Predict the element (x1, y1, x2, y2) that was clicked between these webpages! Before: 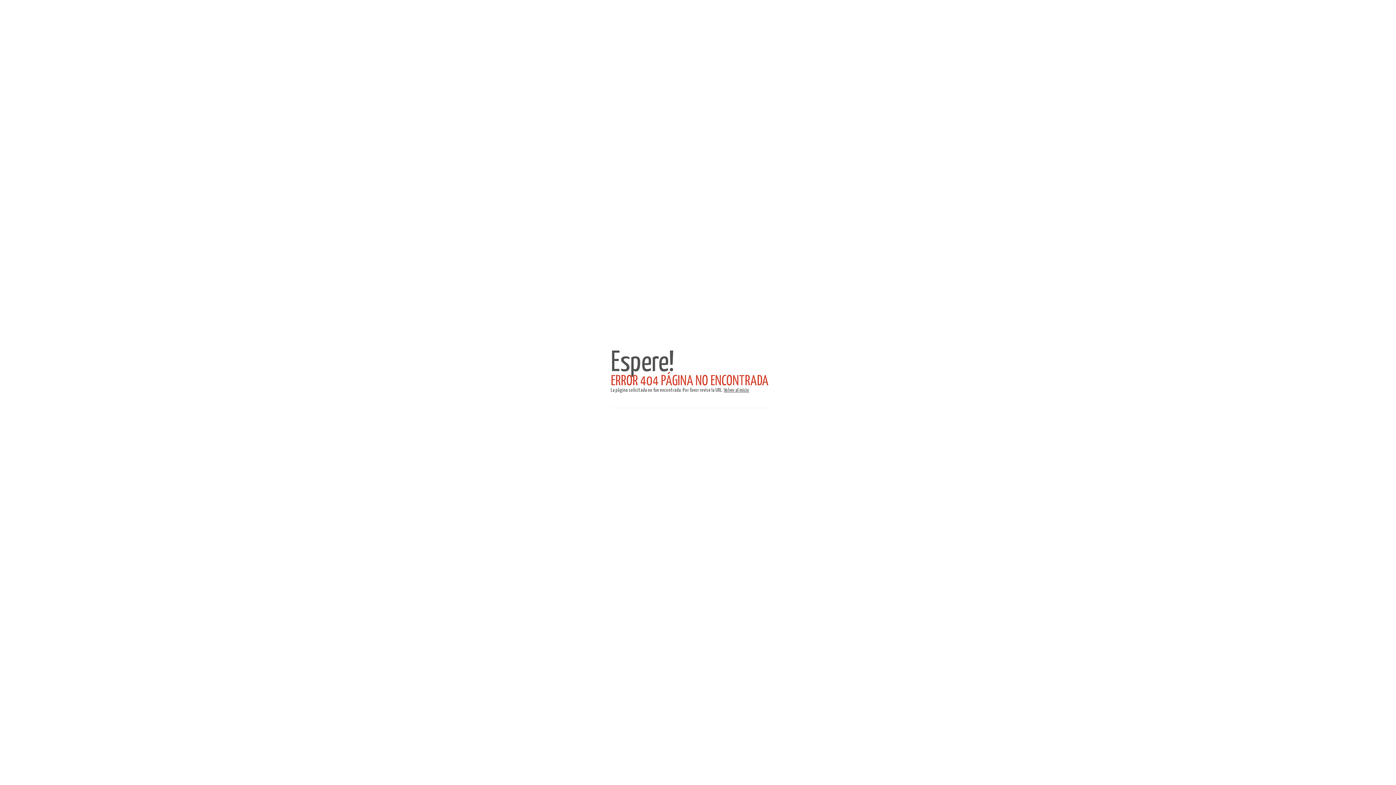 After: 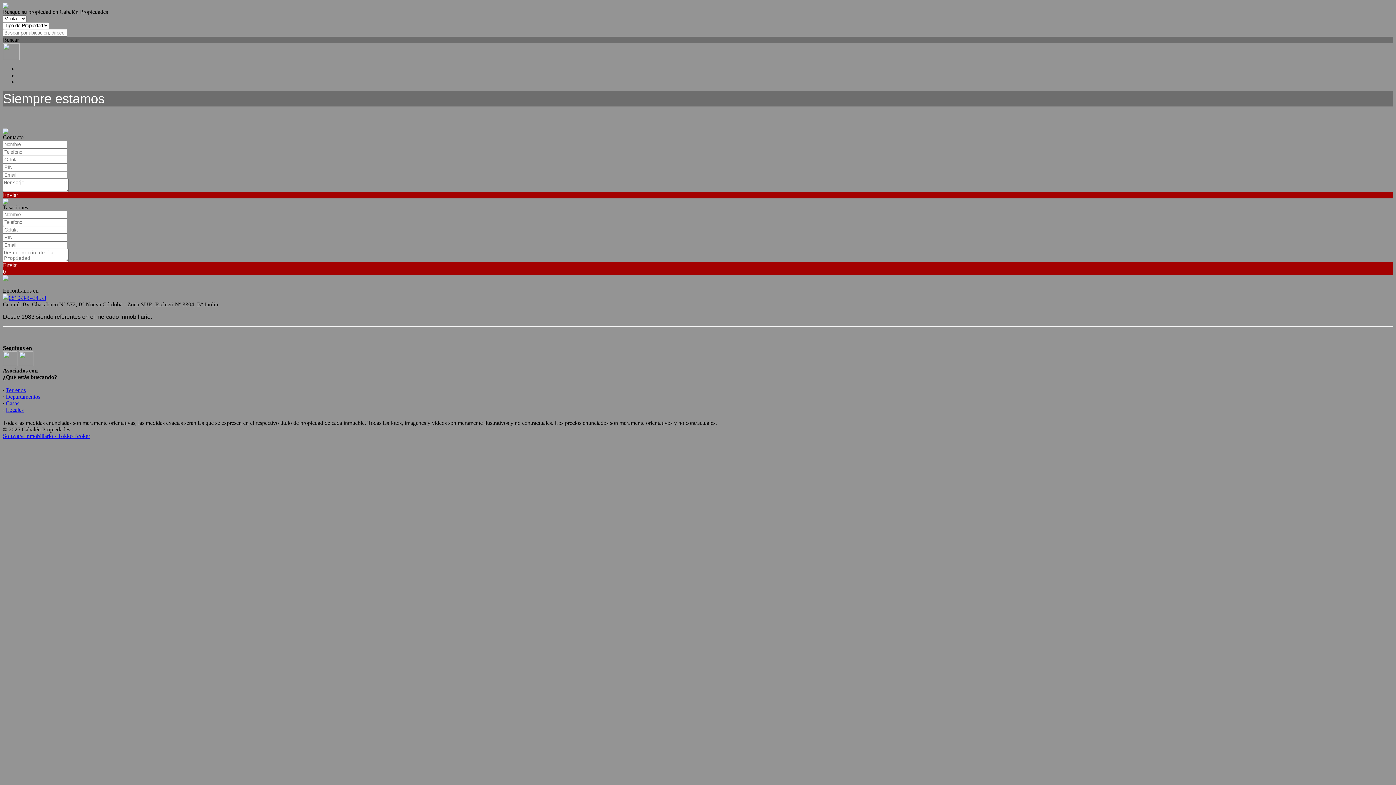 Action: bbox: (724, 388, 749, 393) label: Volver al inicio